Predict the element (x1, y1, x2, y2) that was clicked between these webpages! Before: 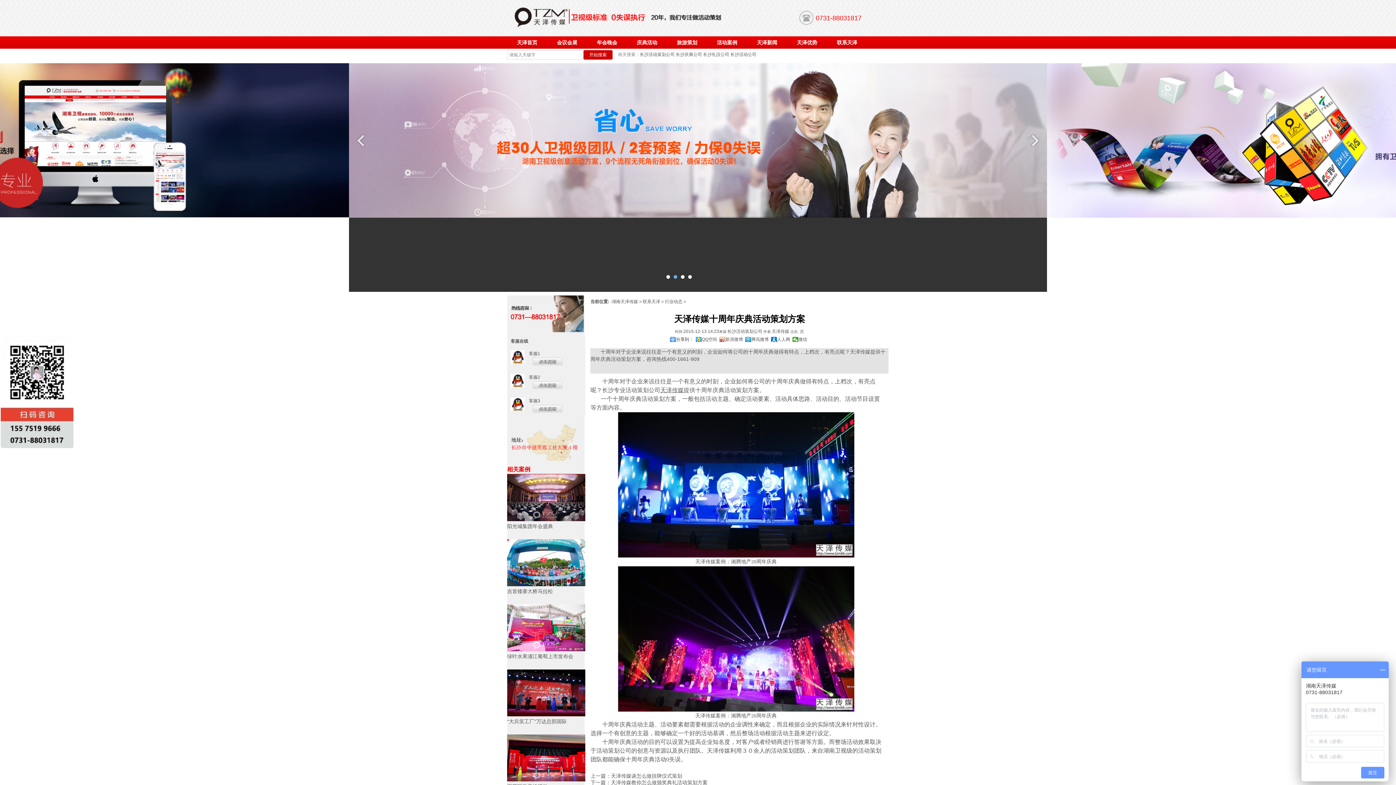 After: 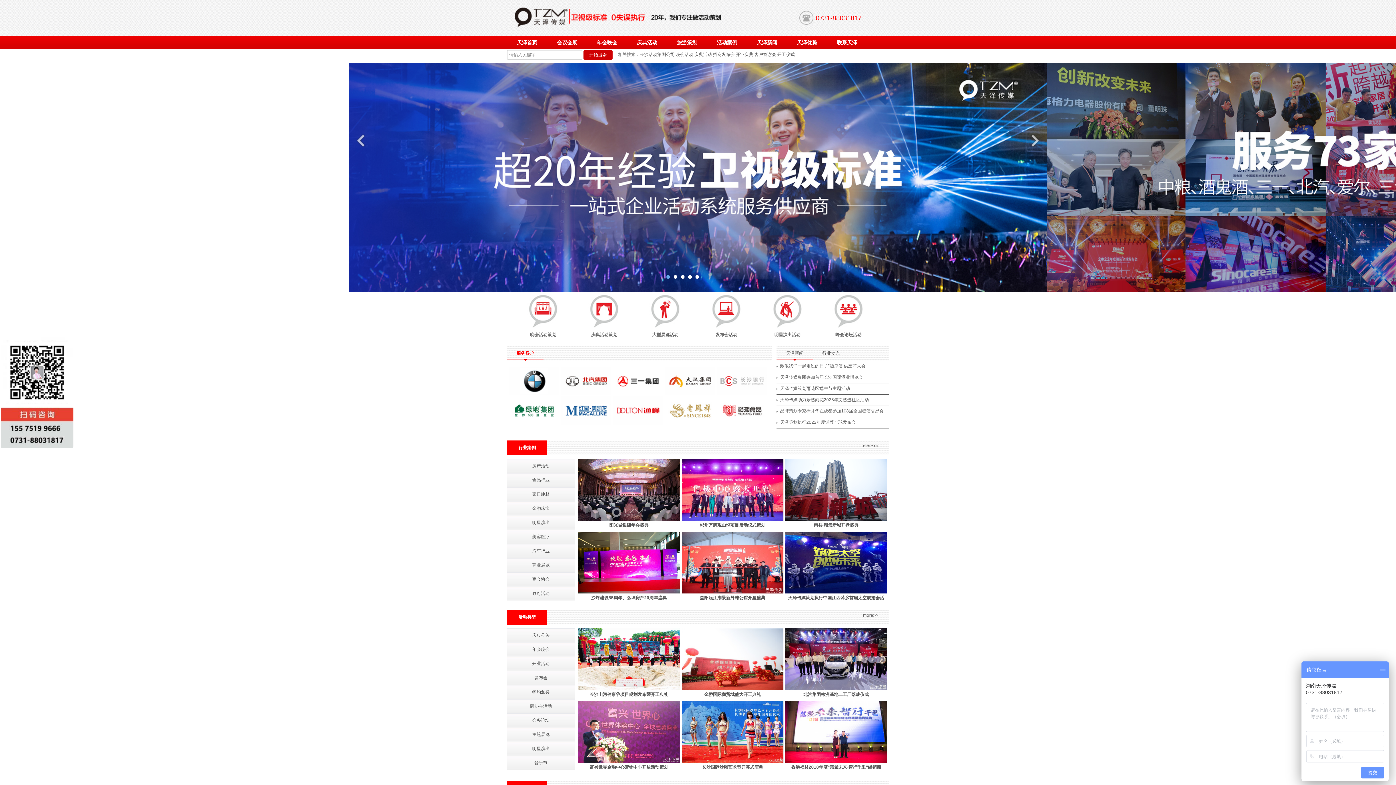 Action: label: 天泽首页 bbox: (517, 39, 537, 45)